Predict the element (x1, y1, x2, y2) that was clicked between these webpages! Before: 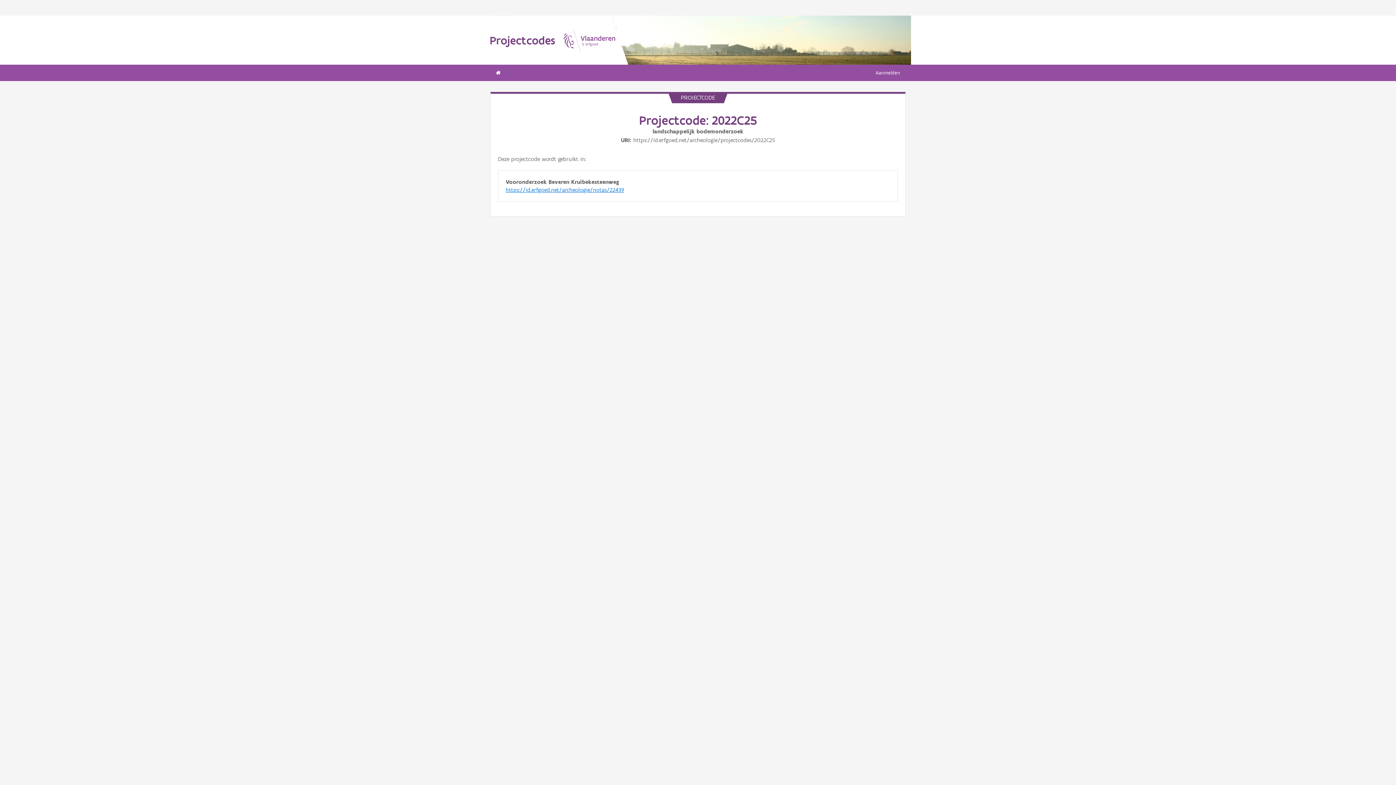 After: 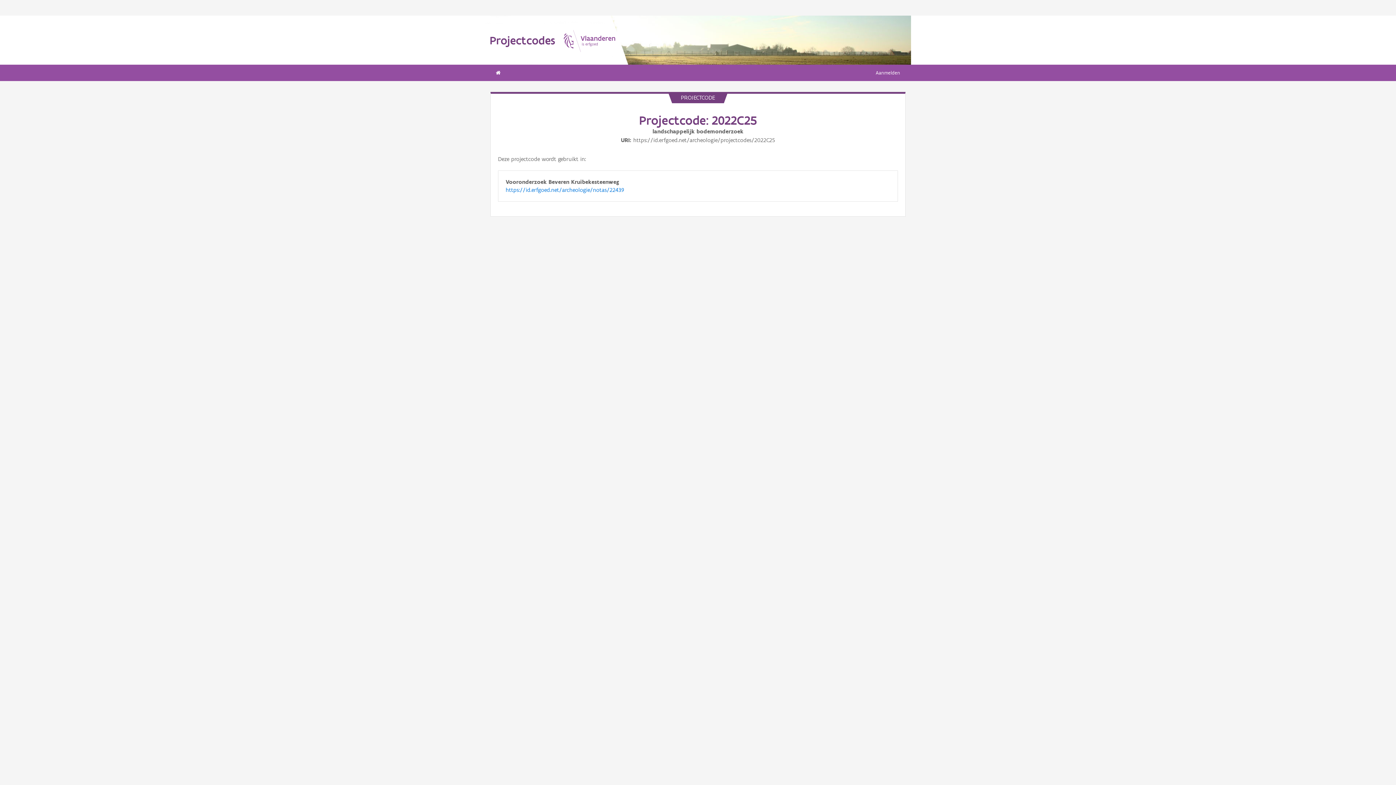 Action: bbox: (505, 186, 624, 193) label: https://id.erfgoed.net/archeologie/notas/22439